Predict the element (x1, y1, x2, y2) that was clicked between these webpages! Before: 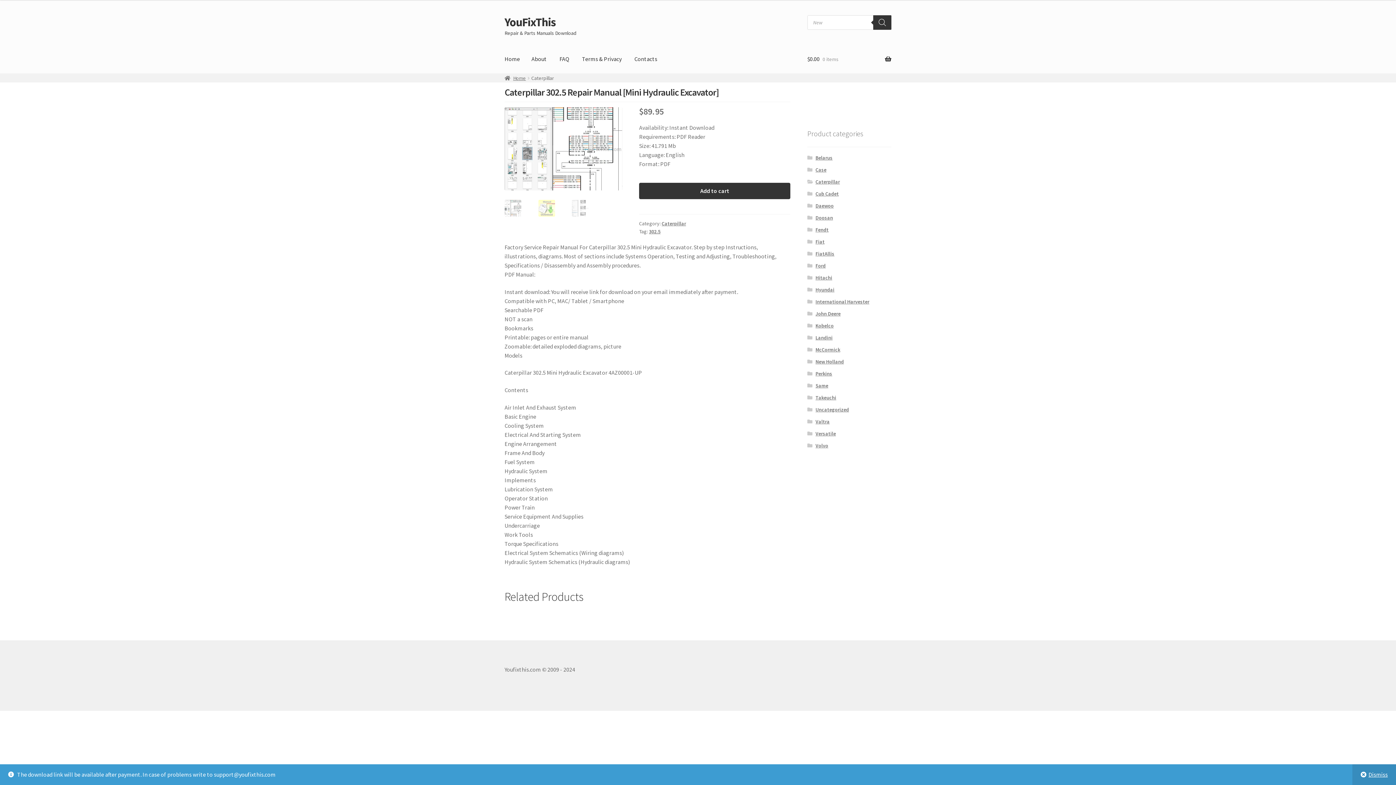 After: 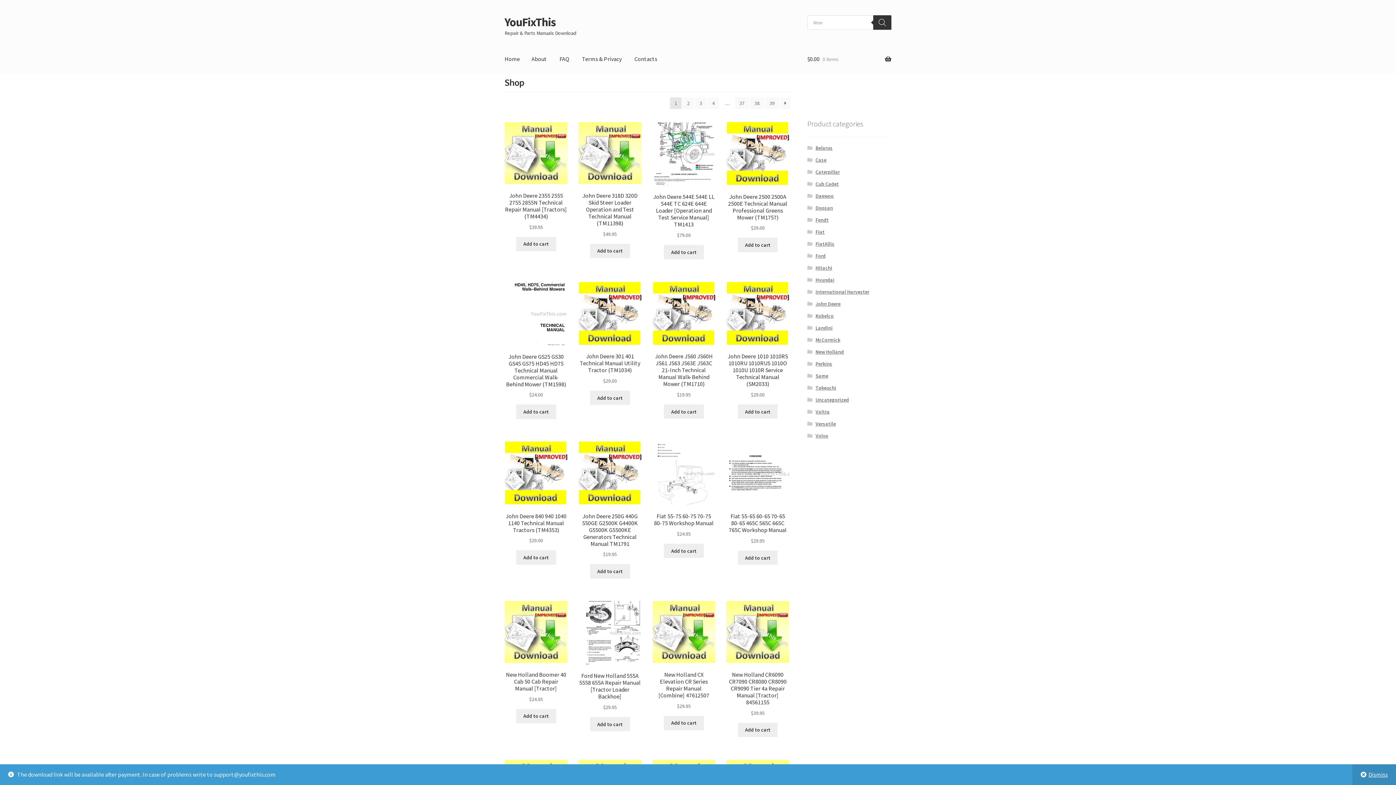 Action: label: YouFixThis bbox: (504, 14, 556, 29)